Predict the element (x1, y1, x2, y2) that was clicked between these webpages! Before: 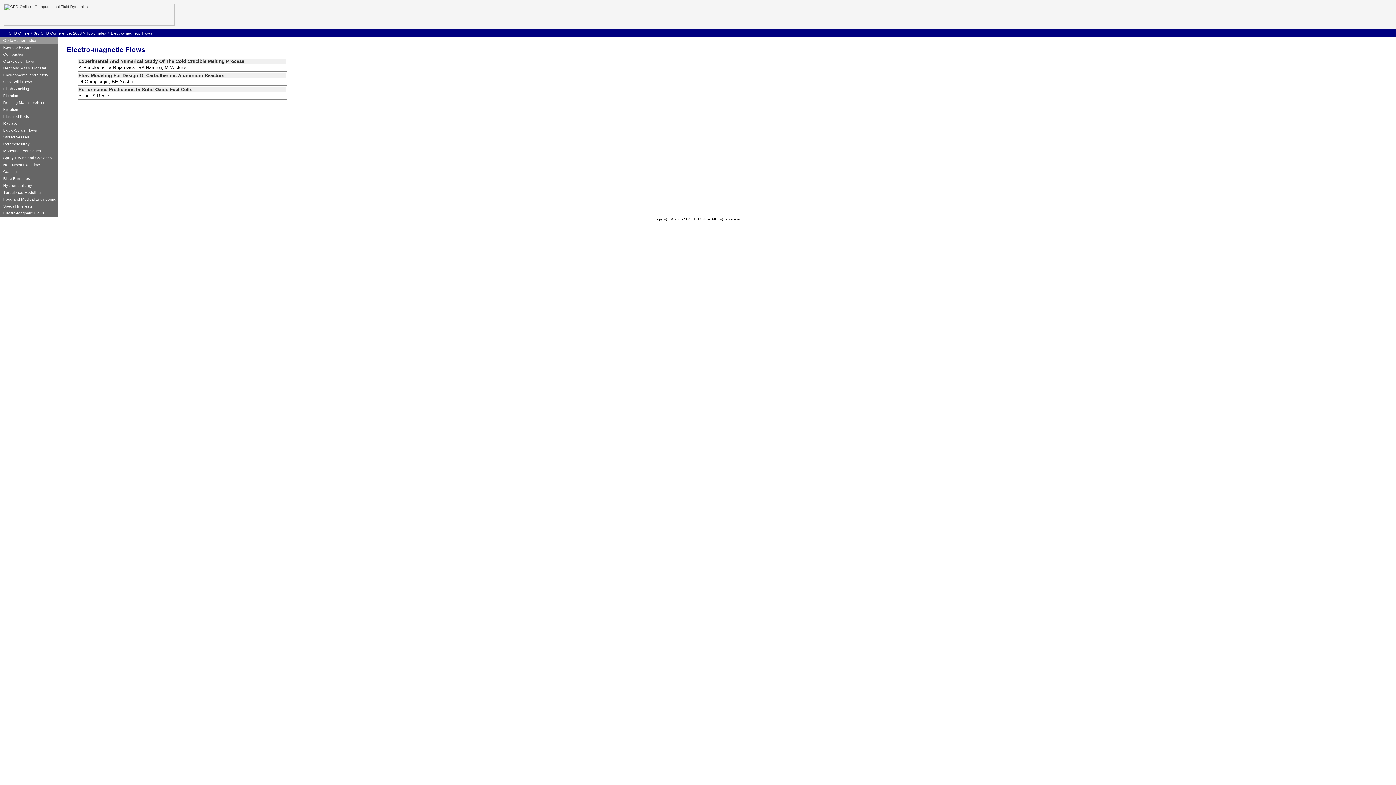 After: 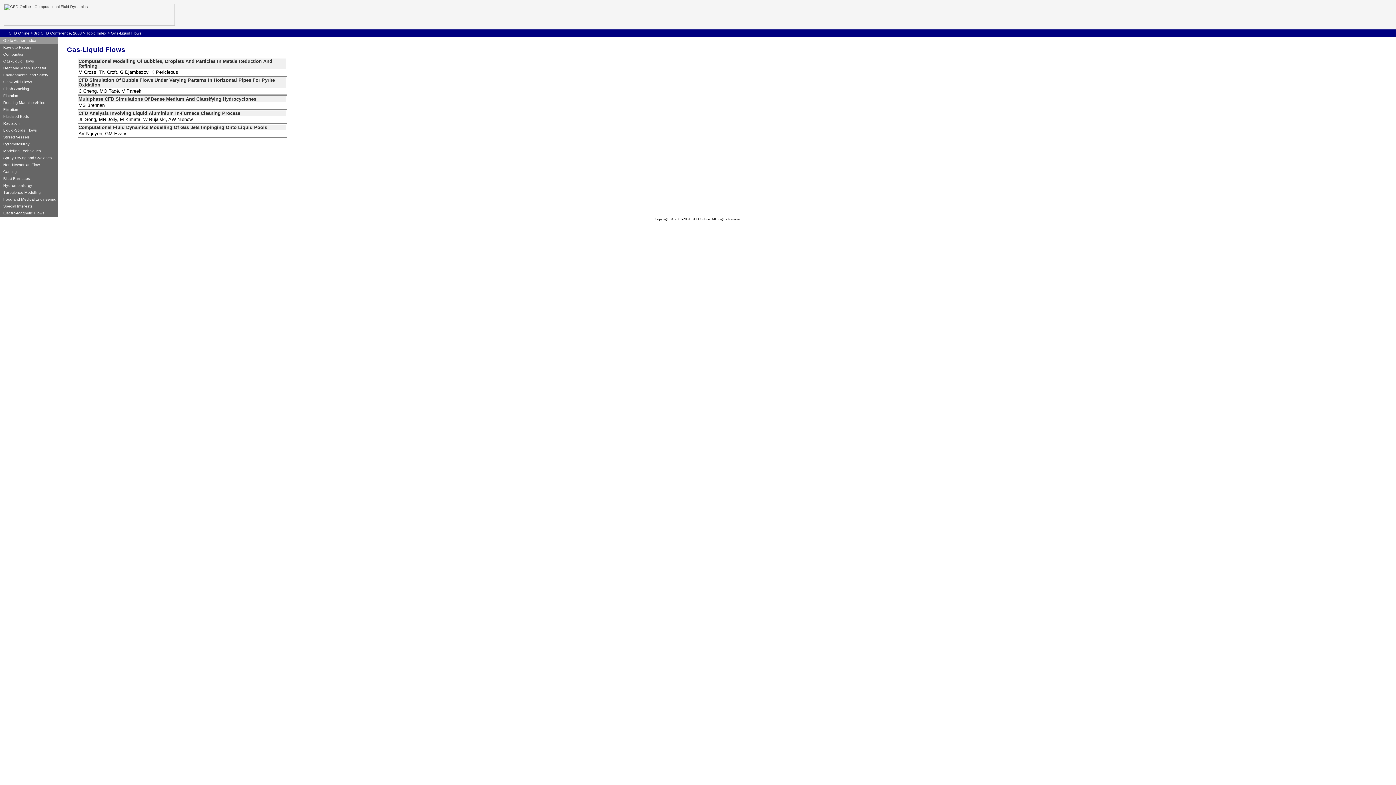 Action: bbox: (3, 58, 34, 63) label: Gas-Liquid Flows